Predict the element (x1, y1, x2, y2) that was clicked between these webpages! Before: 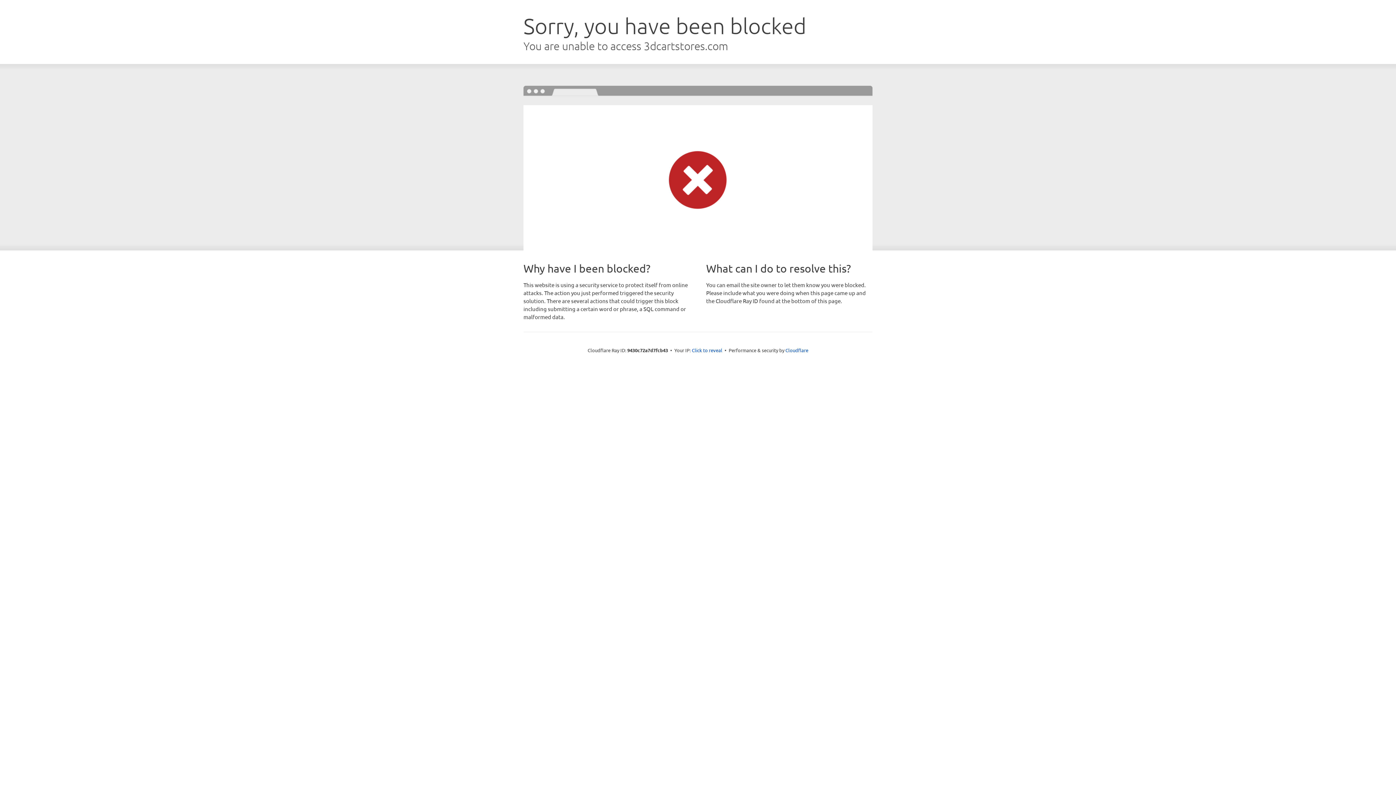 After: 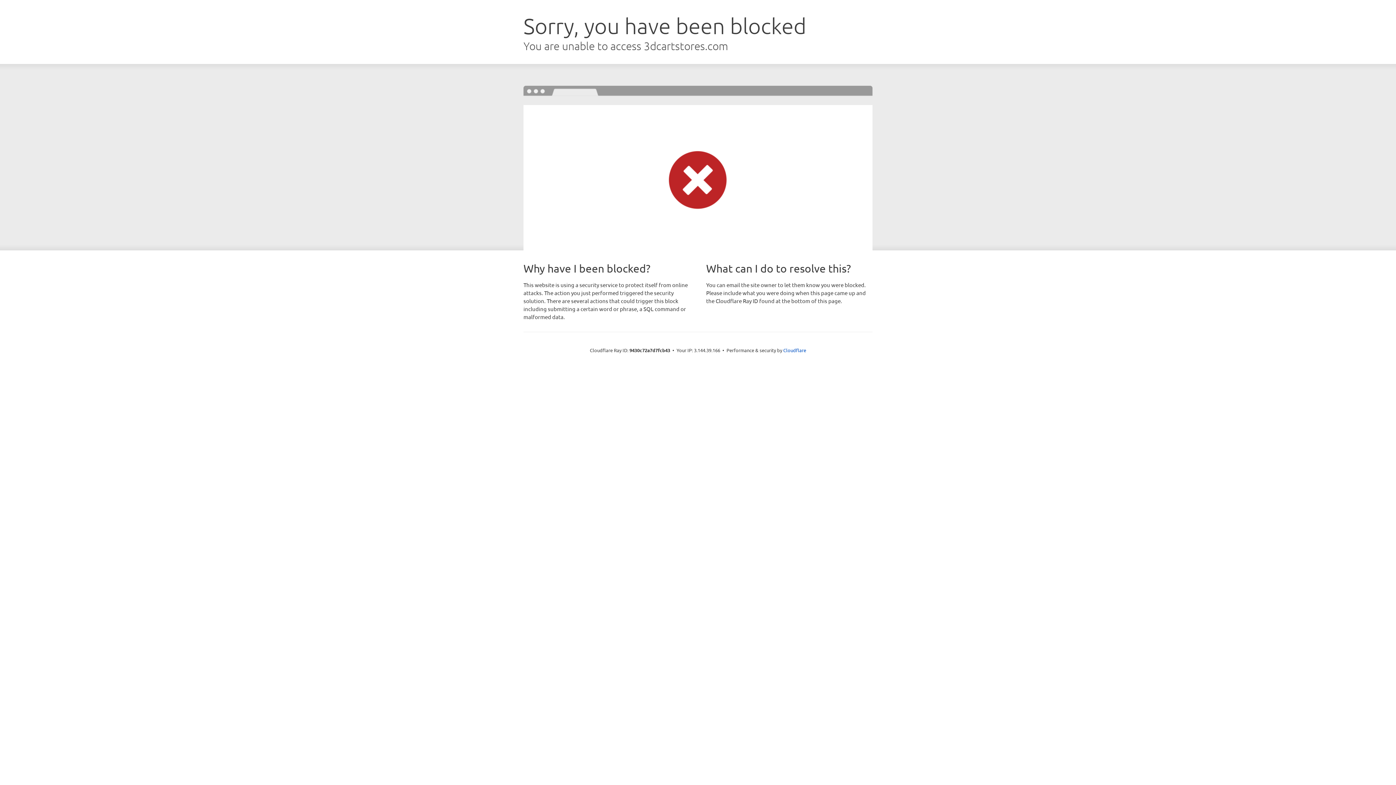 Action: bbox: (692, 346, 722, 353) label: Click to reveal